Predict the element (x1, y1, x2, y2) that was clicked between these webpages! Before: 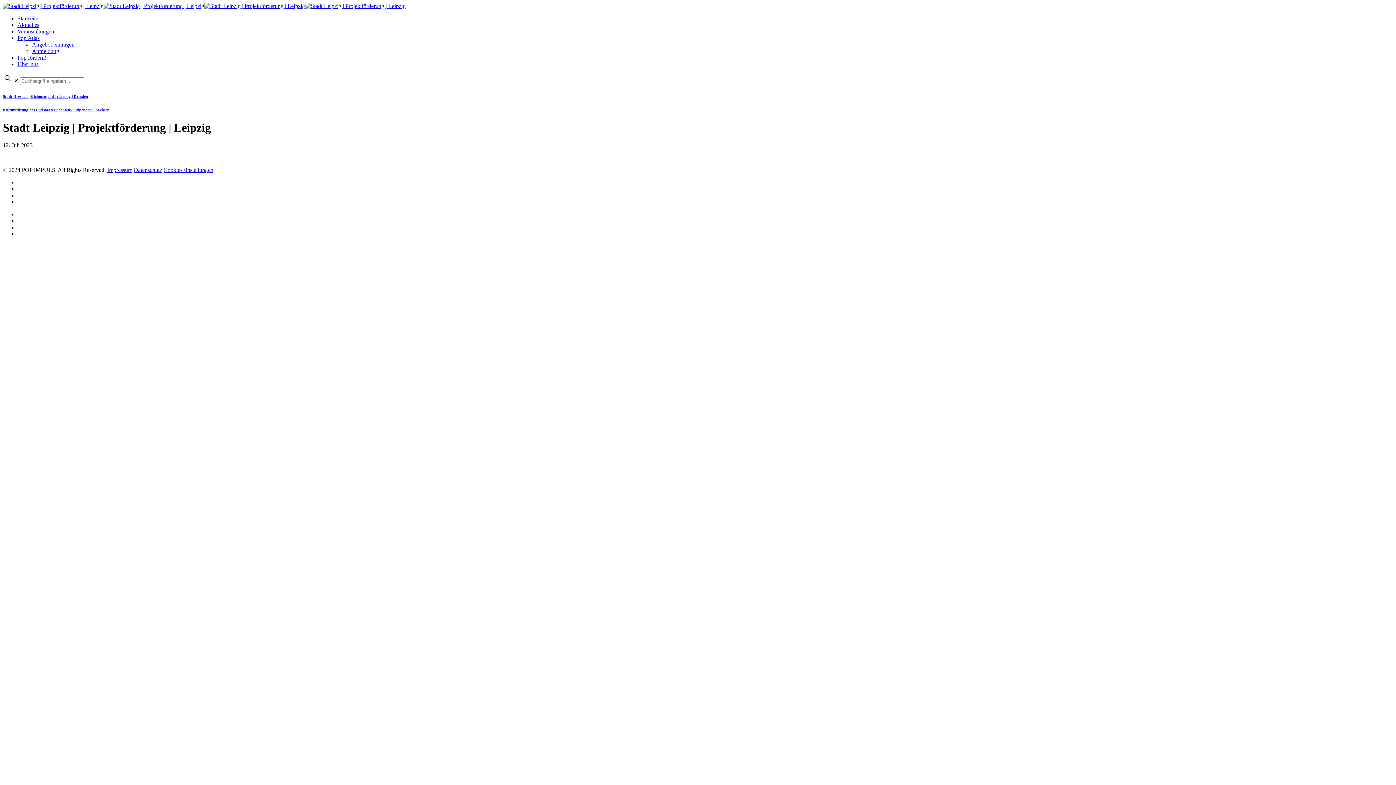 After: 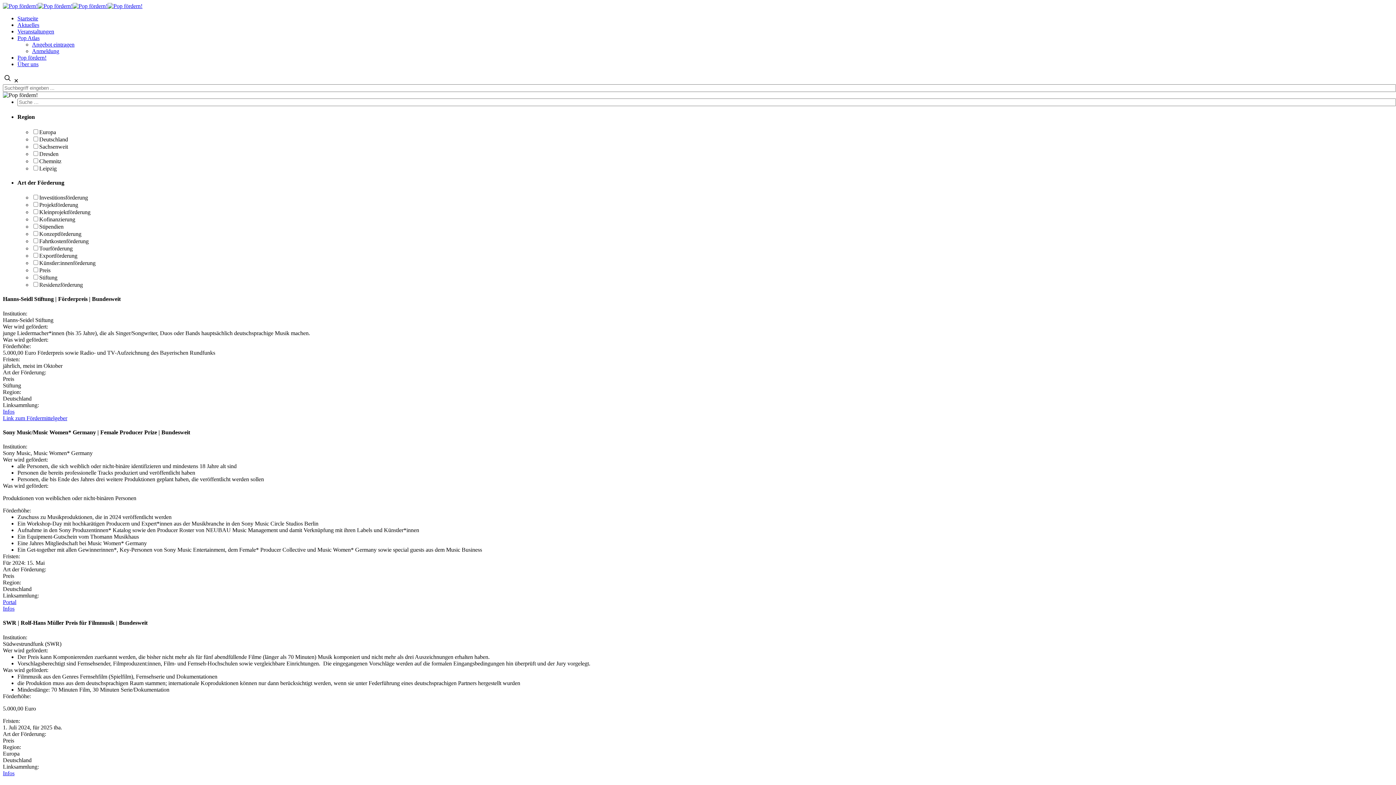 Action: label: Pop fördern! bbox: (17, 54, 46, 60)